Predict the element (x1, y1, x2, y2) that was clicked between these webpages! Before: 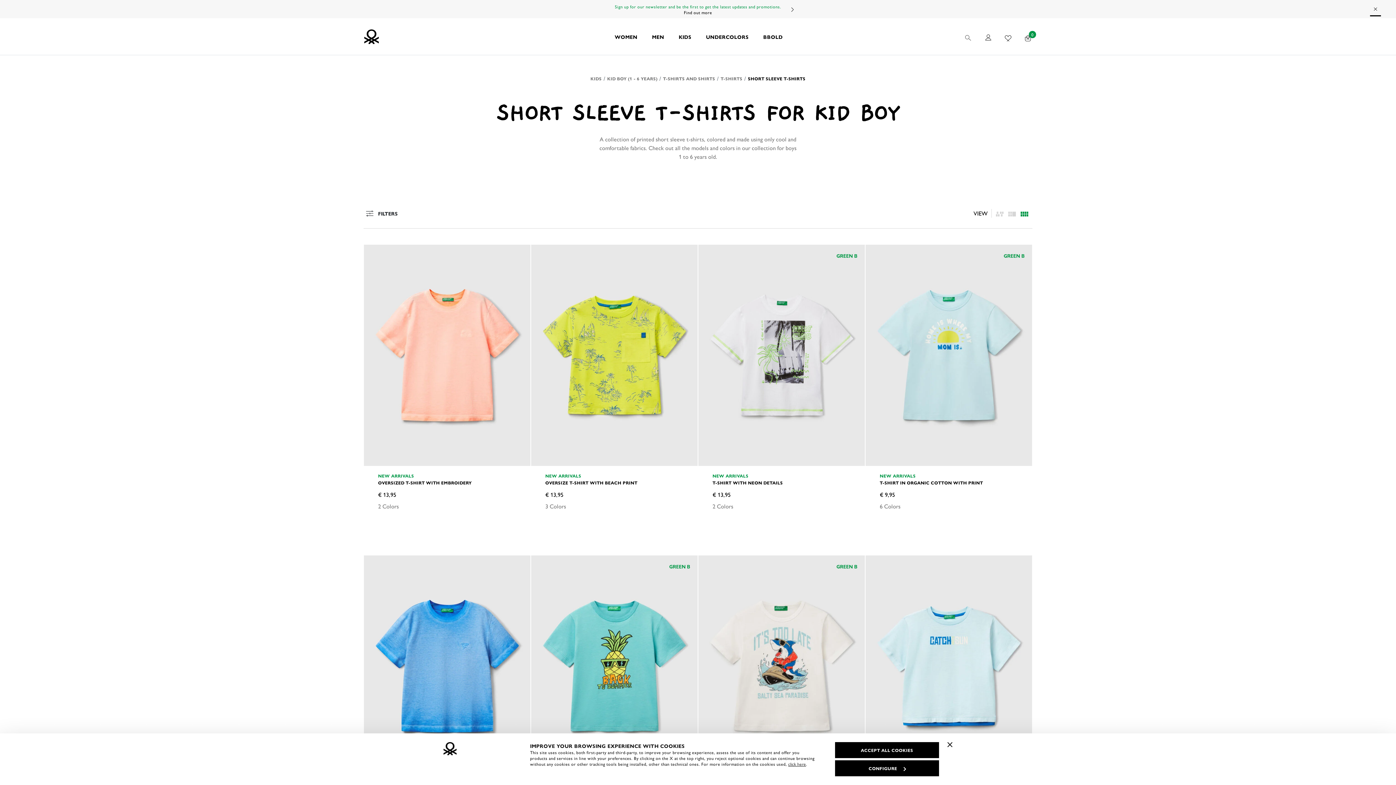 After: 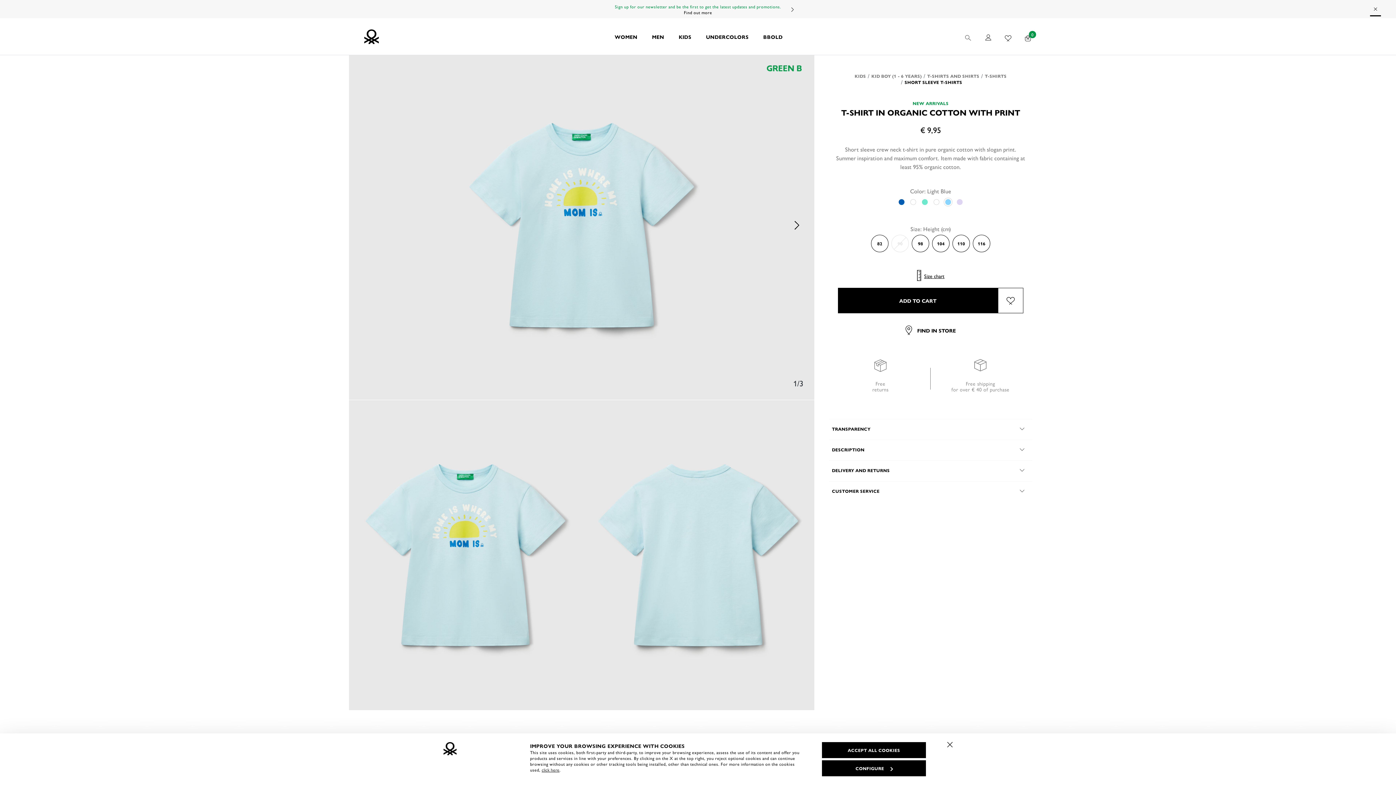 Action: label: T-SHIRT IN ORGANIC COTTON WITH PRINT bbox: (880, 480, 1018, 485)